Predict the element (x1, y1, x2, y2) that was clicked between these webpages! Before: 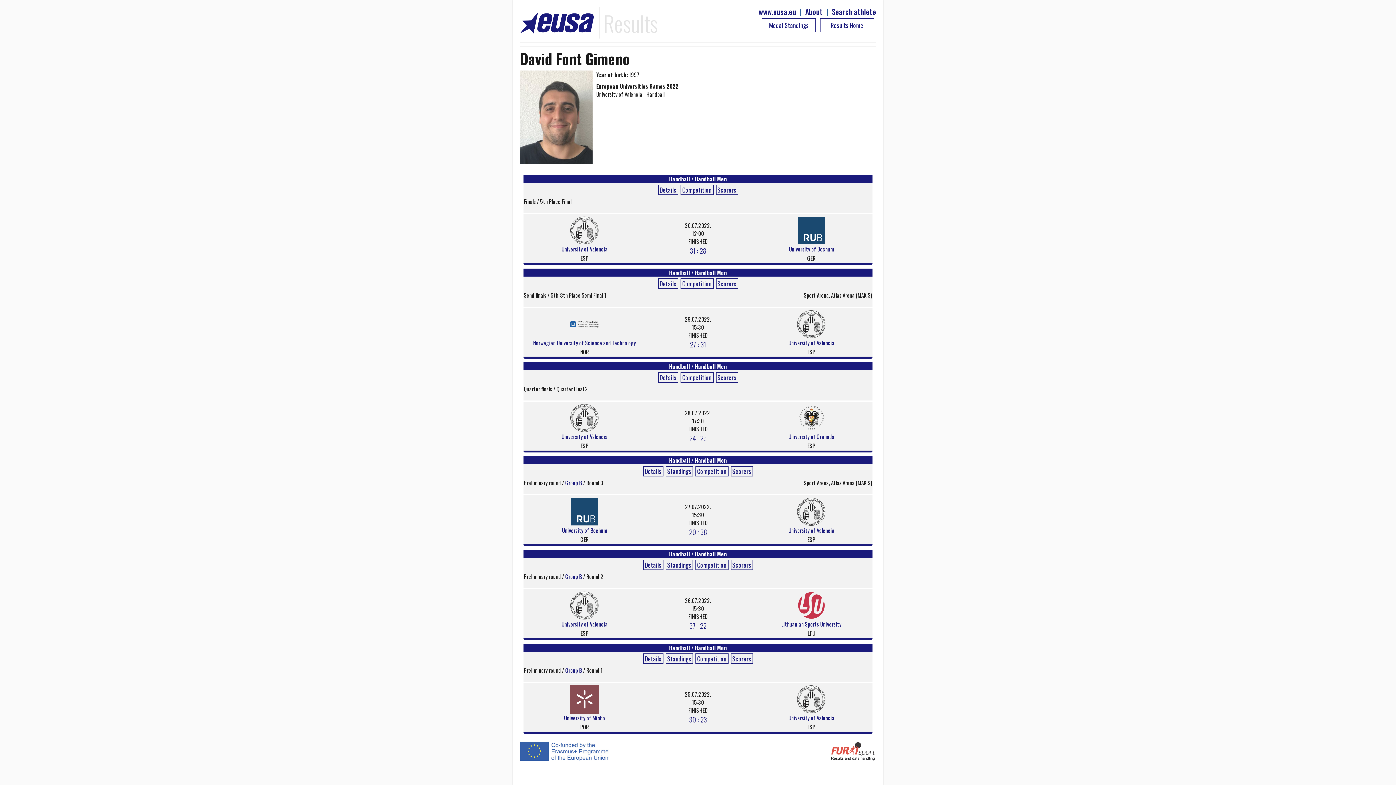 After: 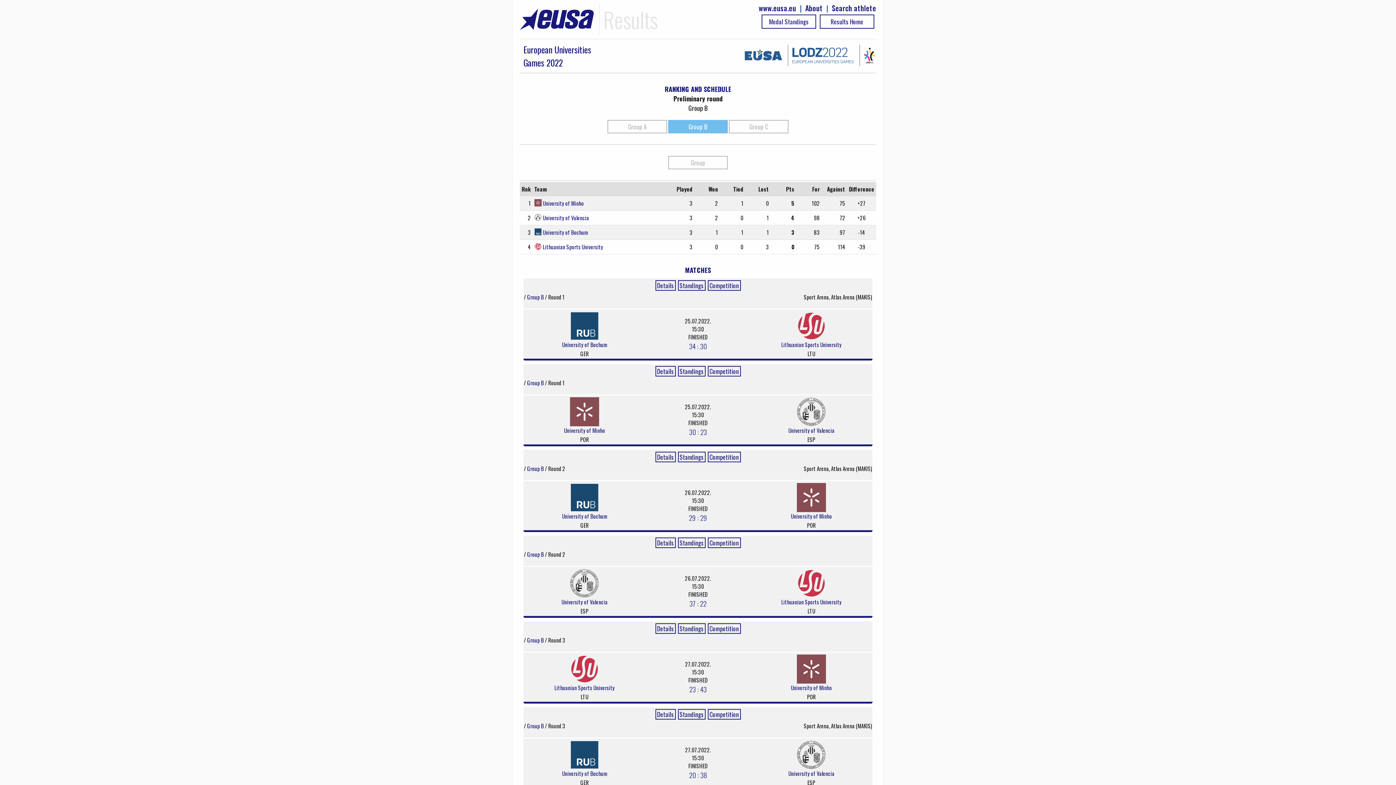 Action: bbox: (665, 559, 693, 570) label: Standings